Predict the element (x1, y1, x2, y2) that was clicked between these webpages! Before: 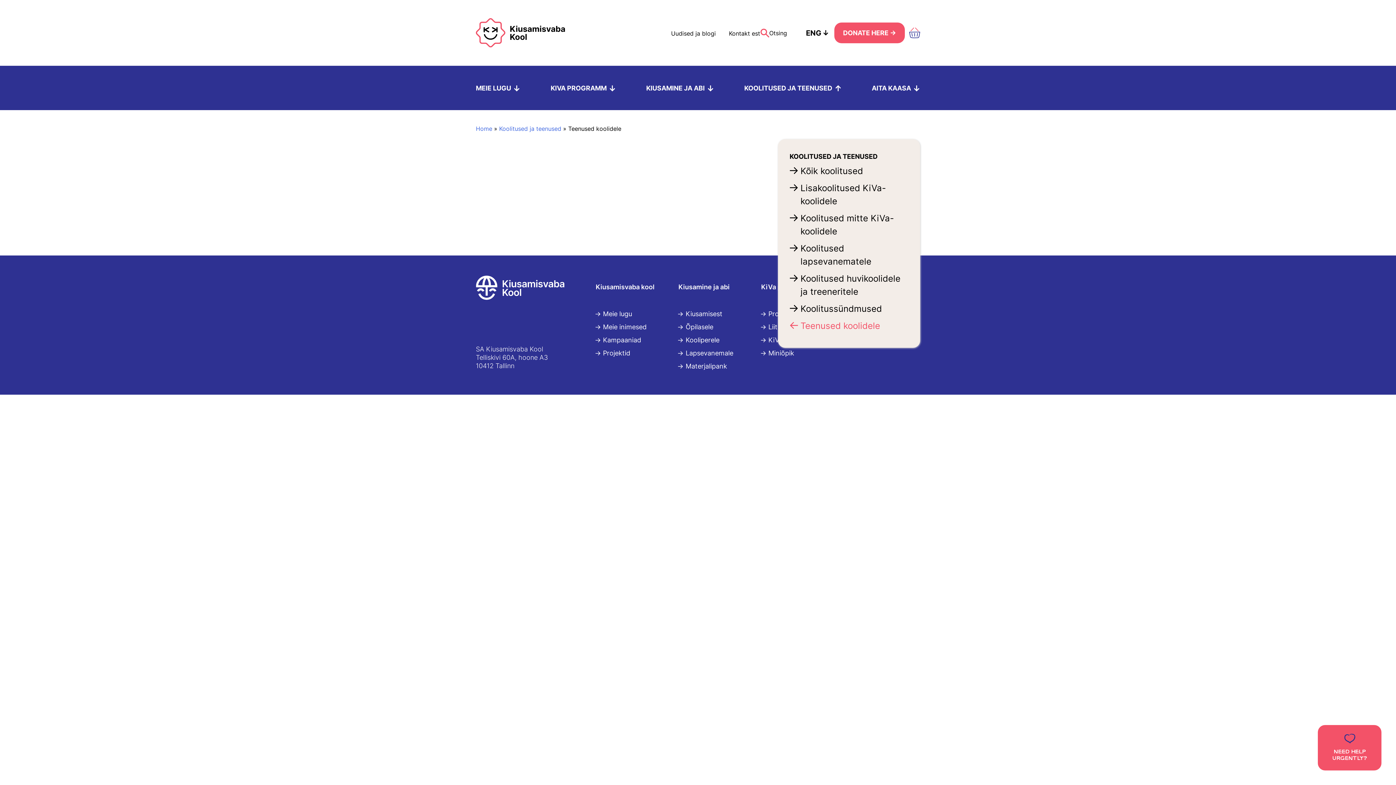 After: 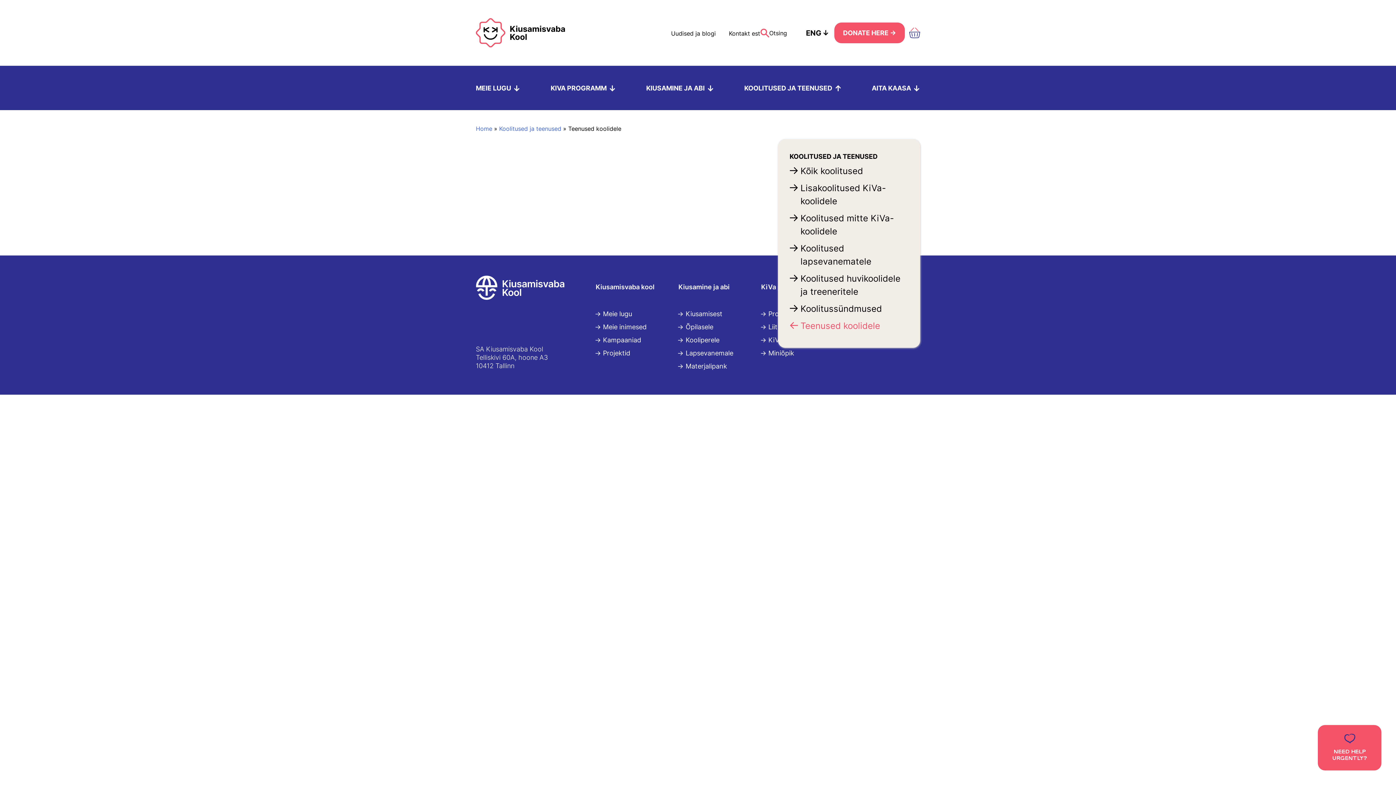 Action: label: Teenused koolidele bbox: (800, 320, 880, 331)